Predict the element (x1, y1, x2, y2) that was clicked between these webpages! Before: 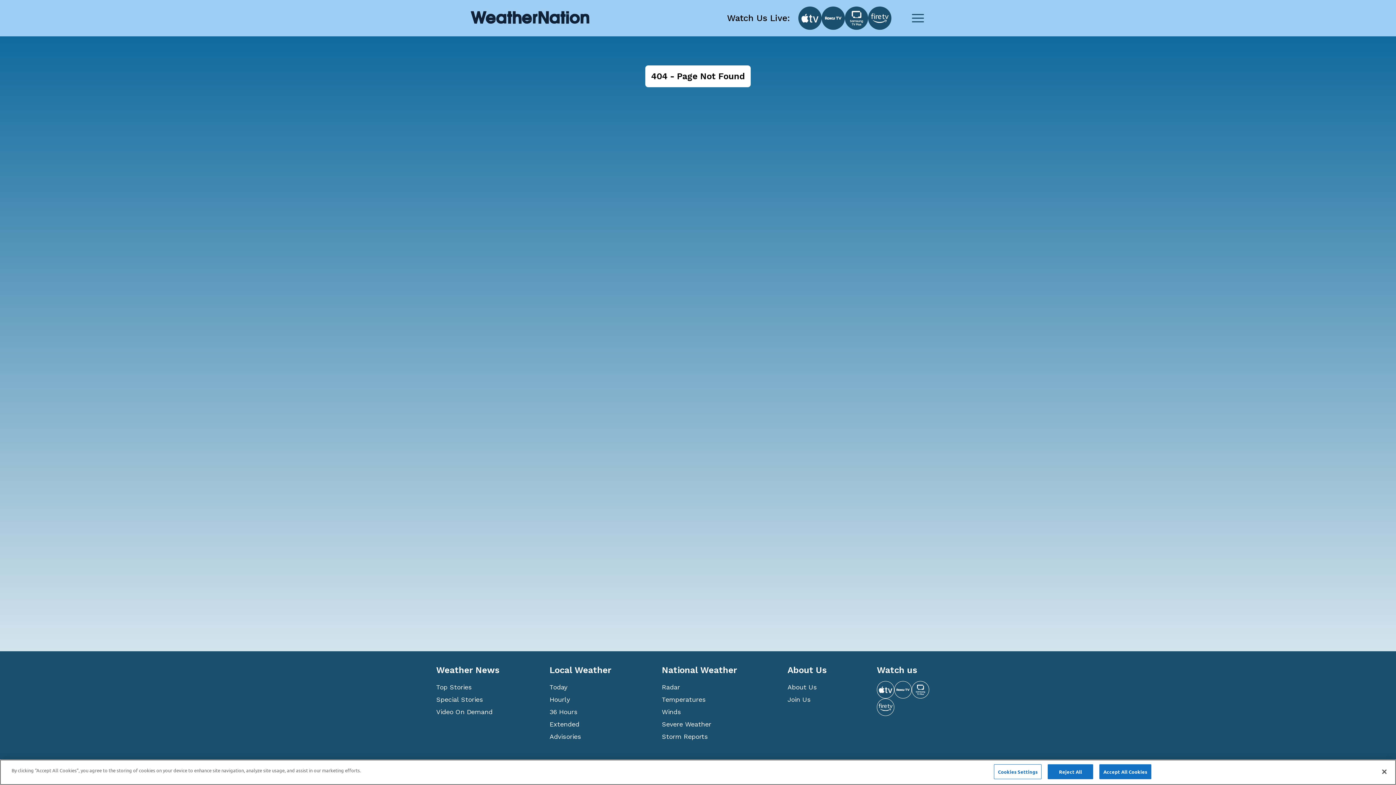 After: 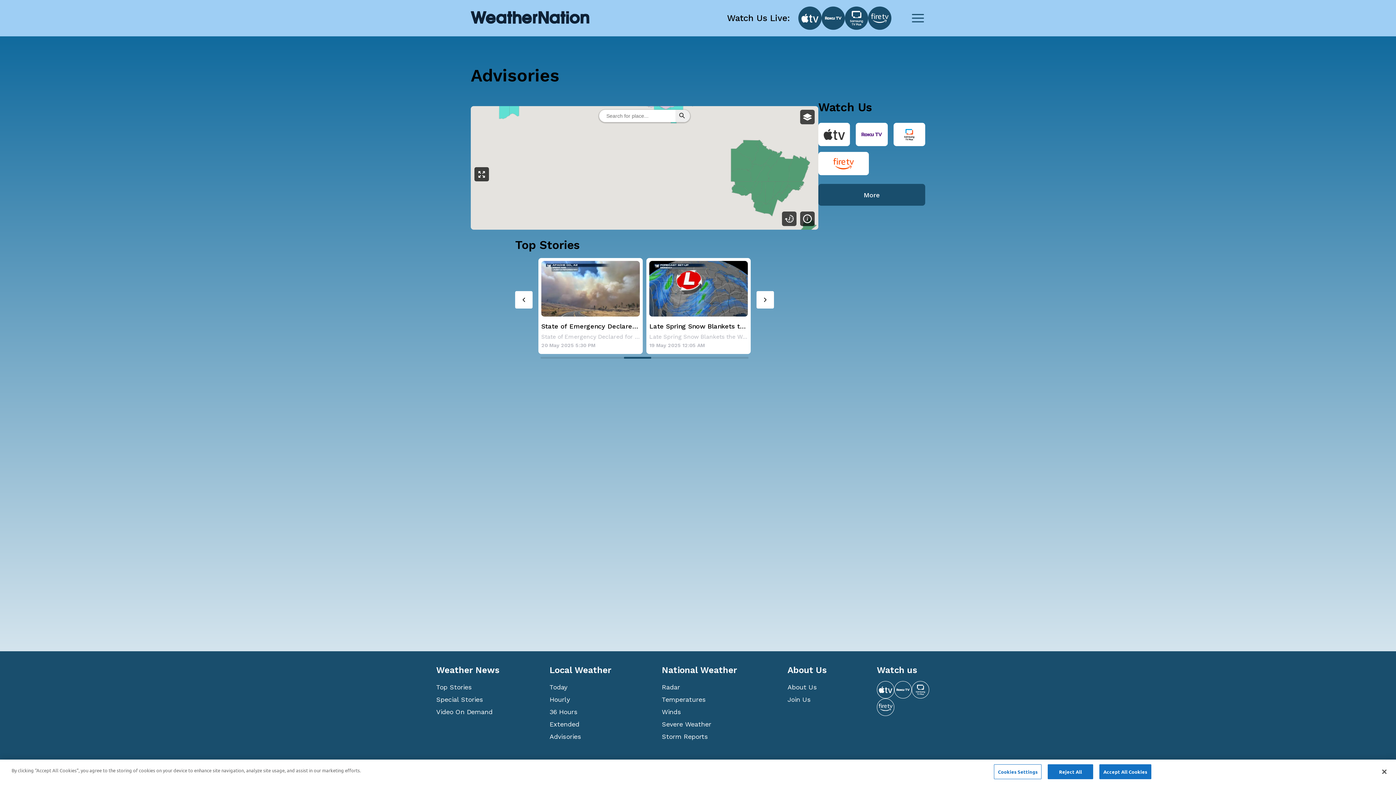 Action: bbox: (549, 730, 662, 743) label: Advisories